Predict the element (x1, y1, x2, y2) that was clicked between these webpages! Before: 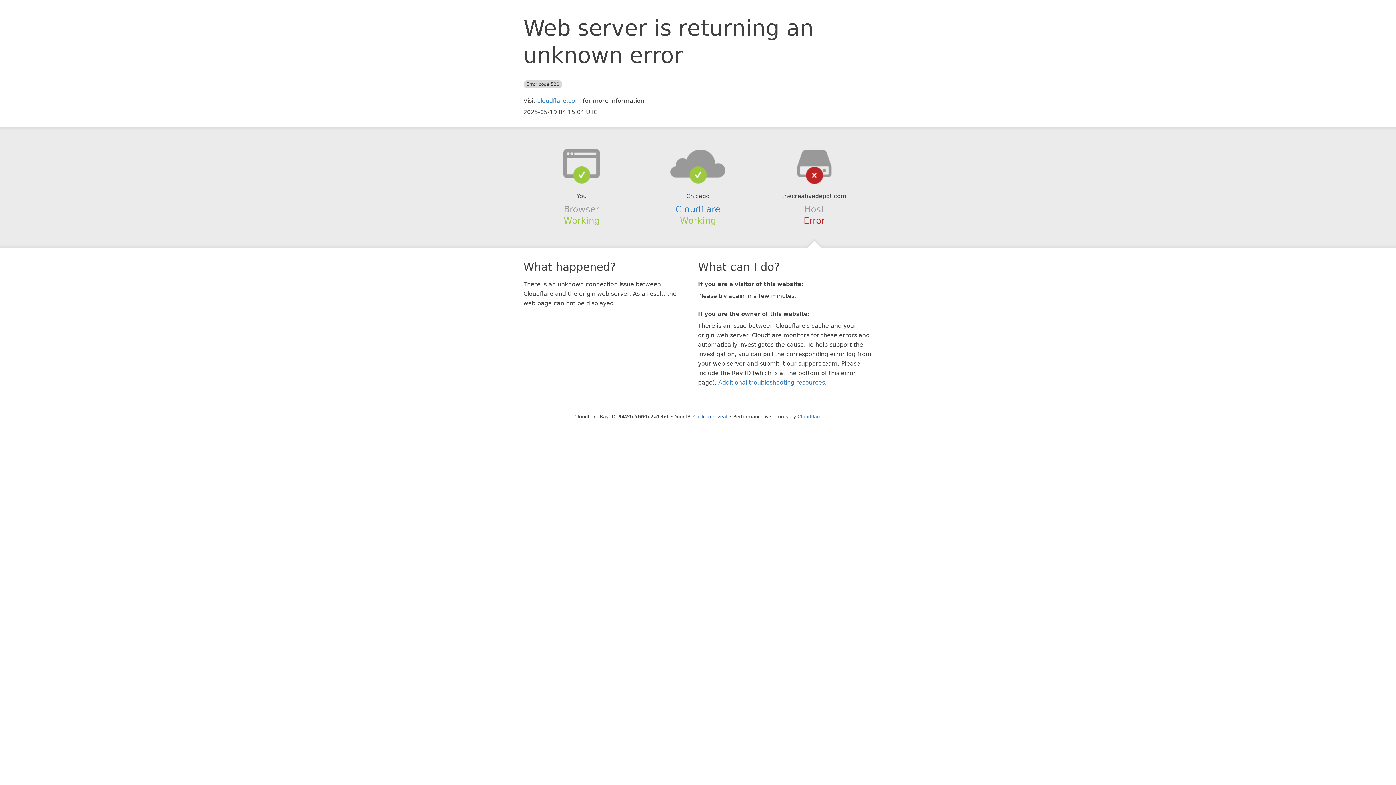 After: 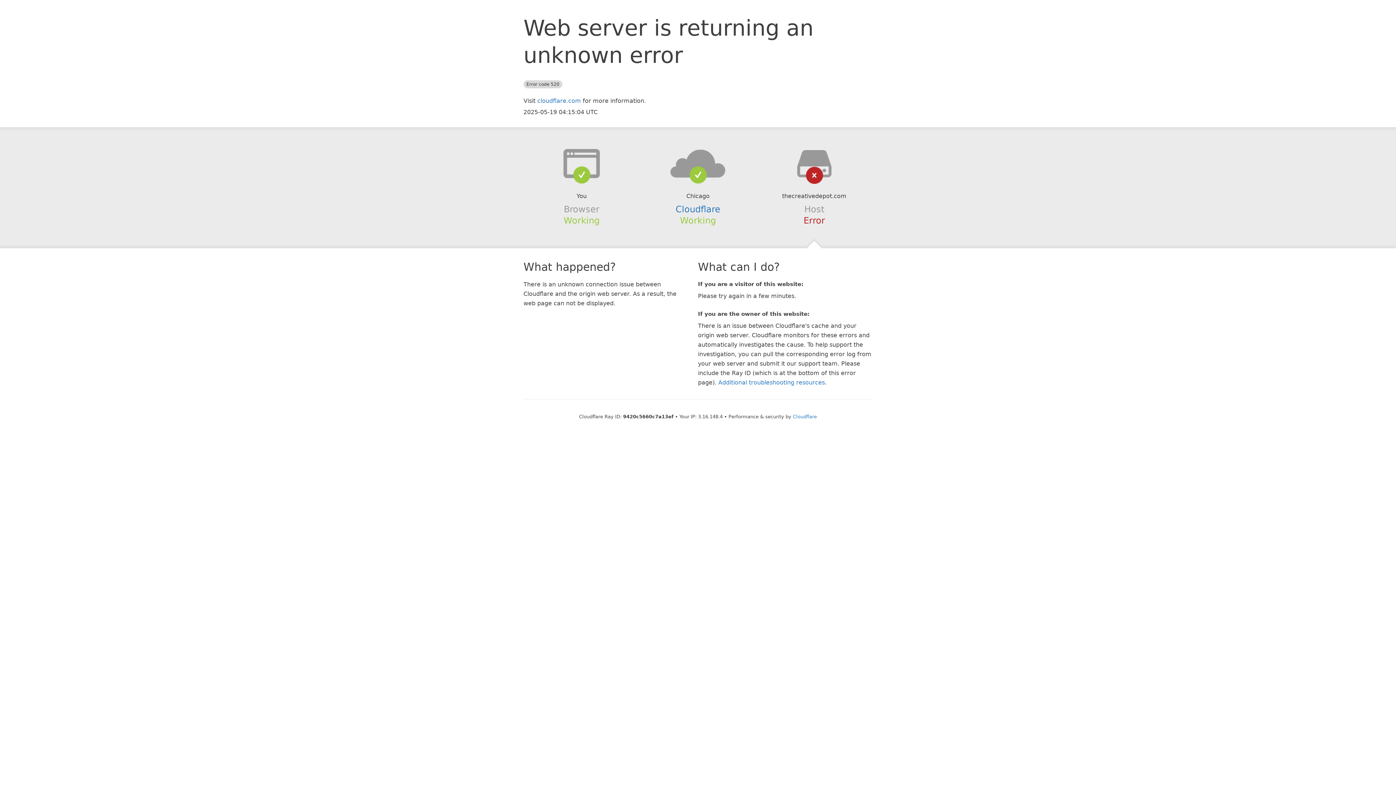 Action: label: Click to reveal bbox: (693, 414, 727, 419)